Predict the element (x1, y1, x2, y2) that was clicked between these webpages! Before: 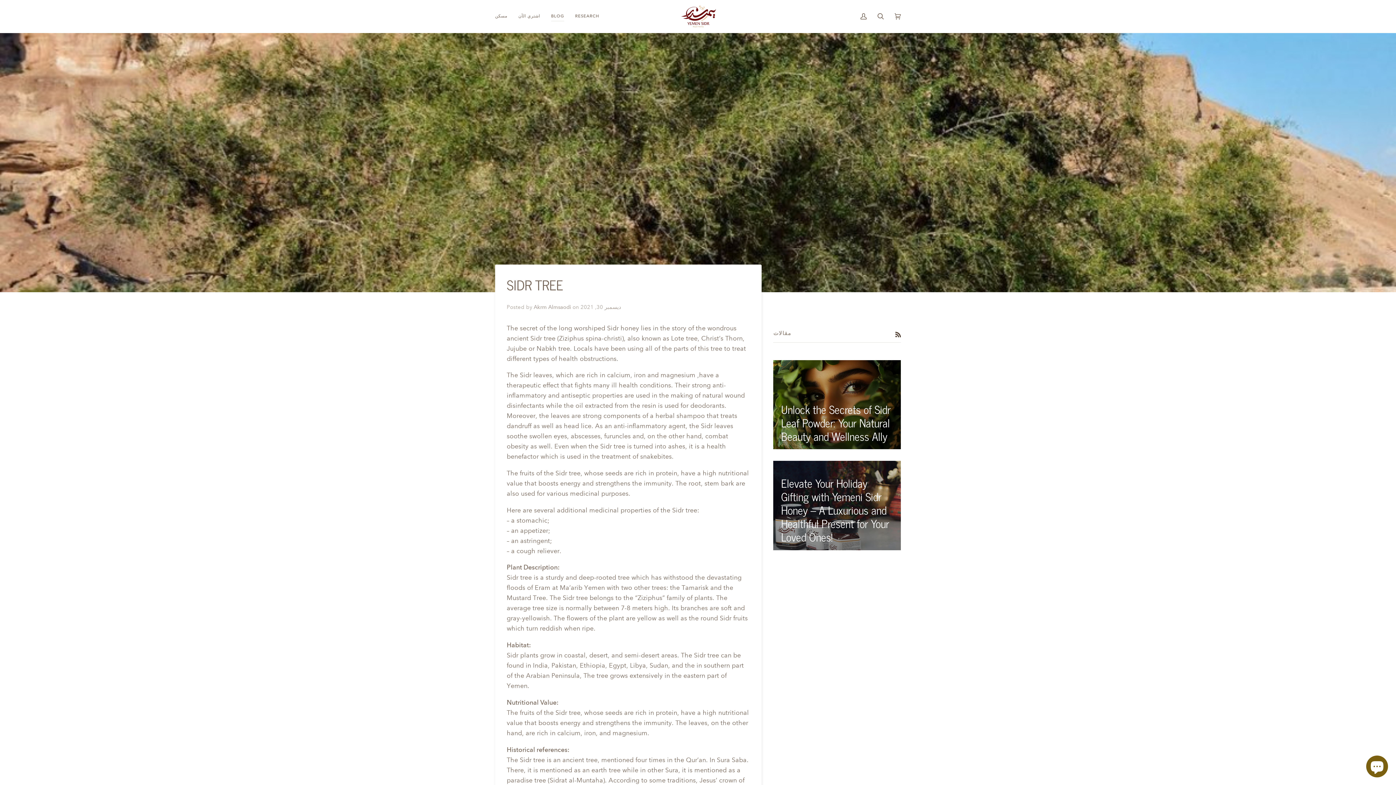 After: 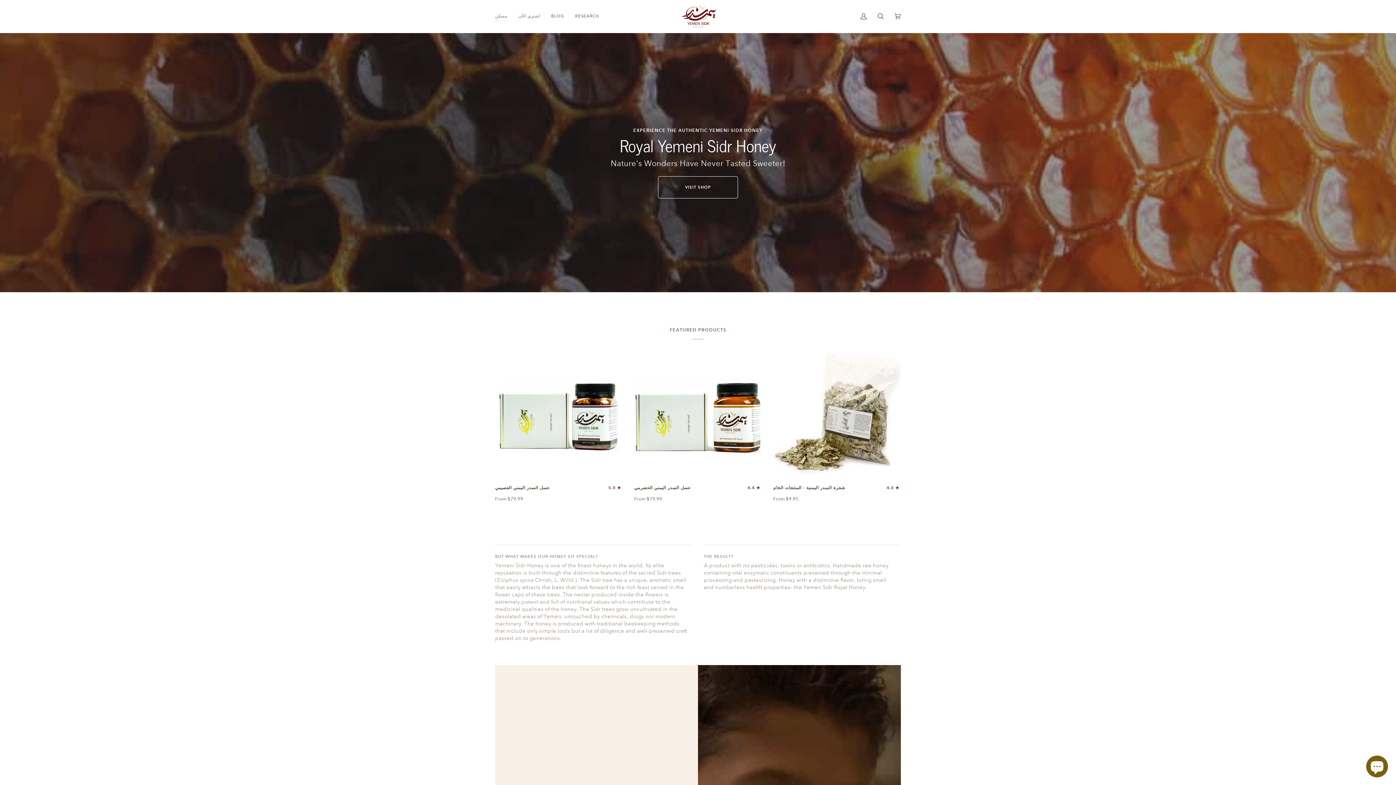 Action: bbox: (680, 5, 716, 27)